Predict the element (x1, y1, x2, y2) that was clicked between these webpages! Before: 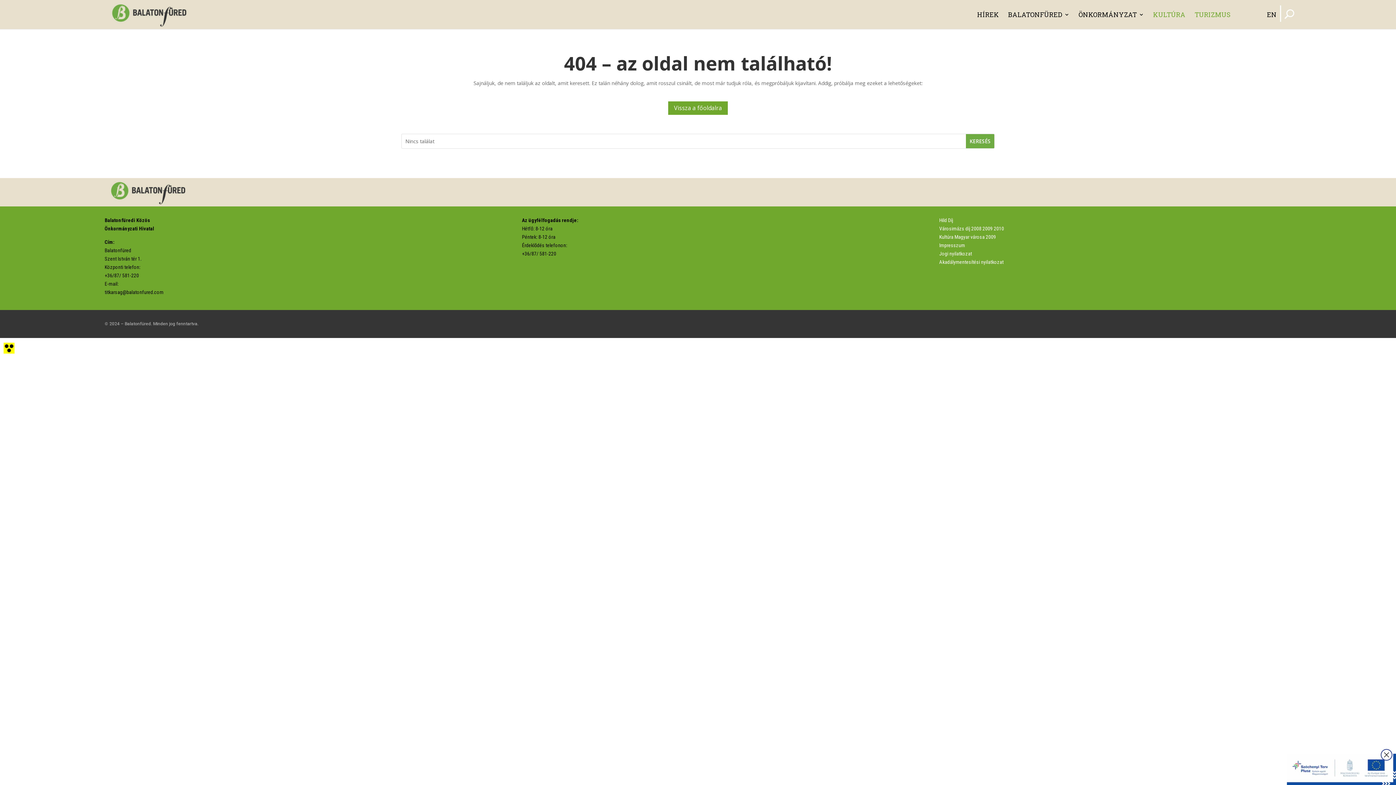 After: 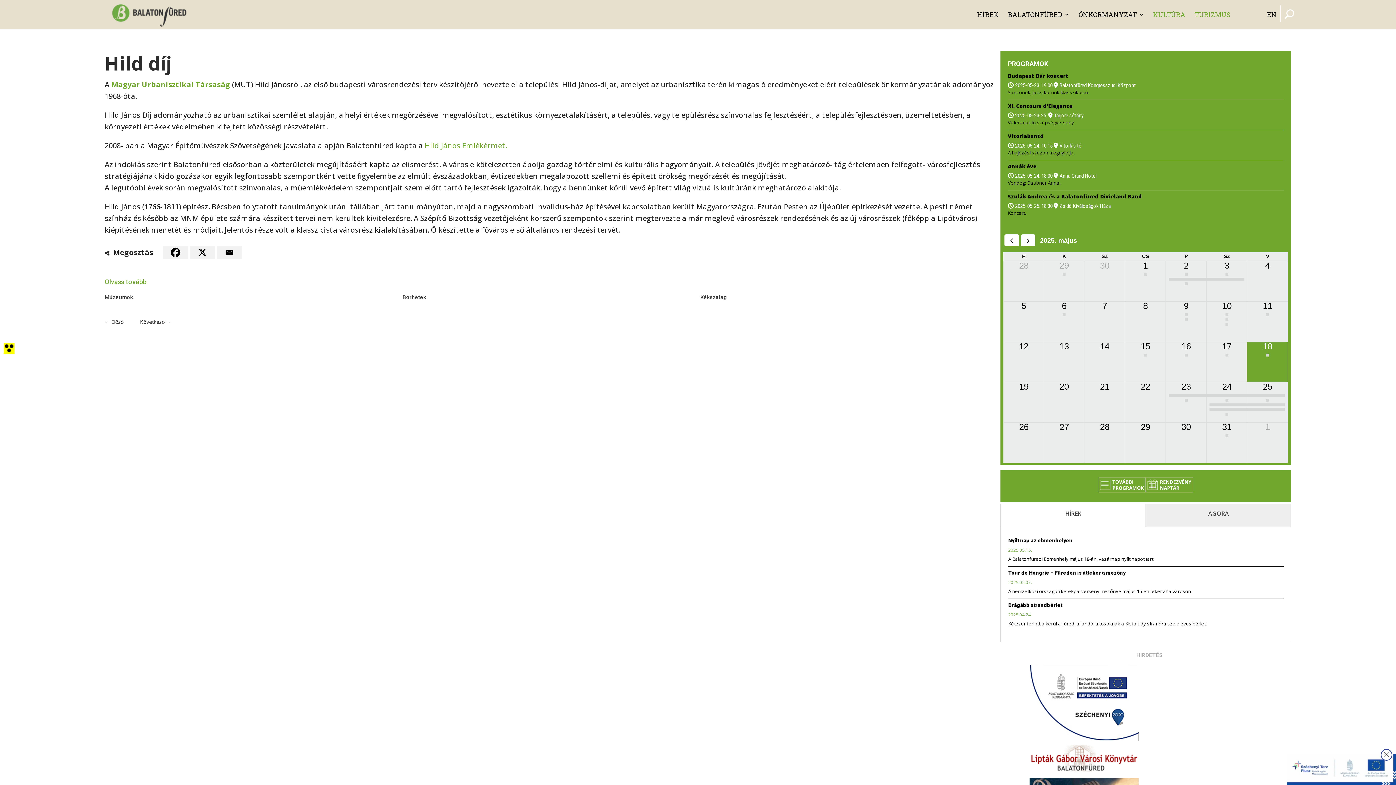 Action: bbox: (939, 217, 953, 223) label: Hild Díj